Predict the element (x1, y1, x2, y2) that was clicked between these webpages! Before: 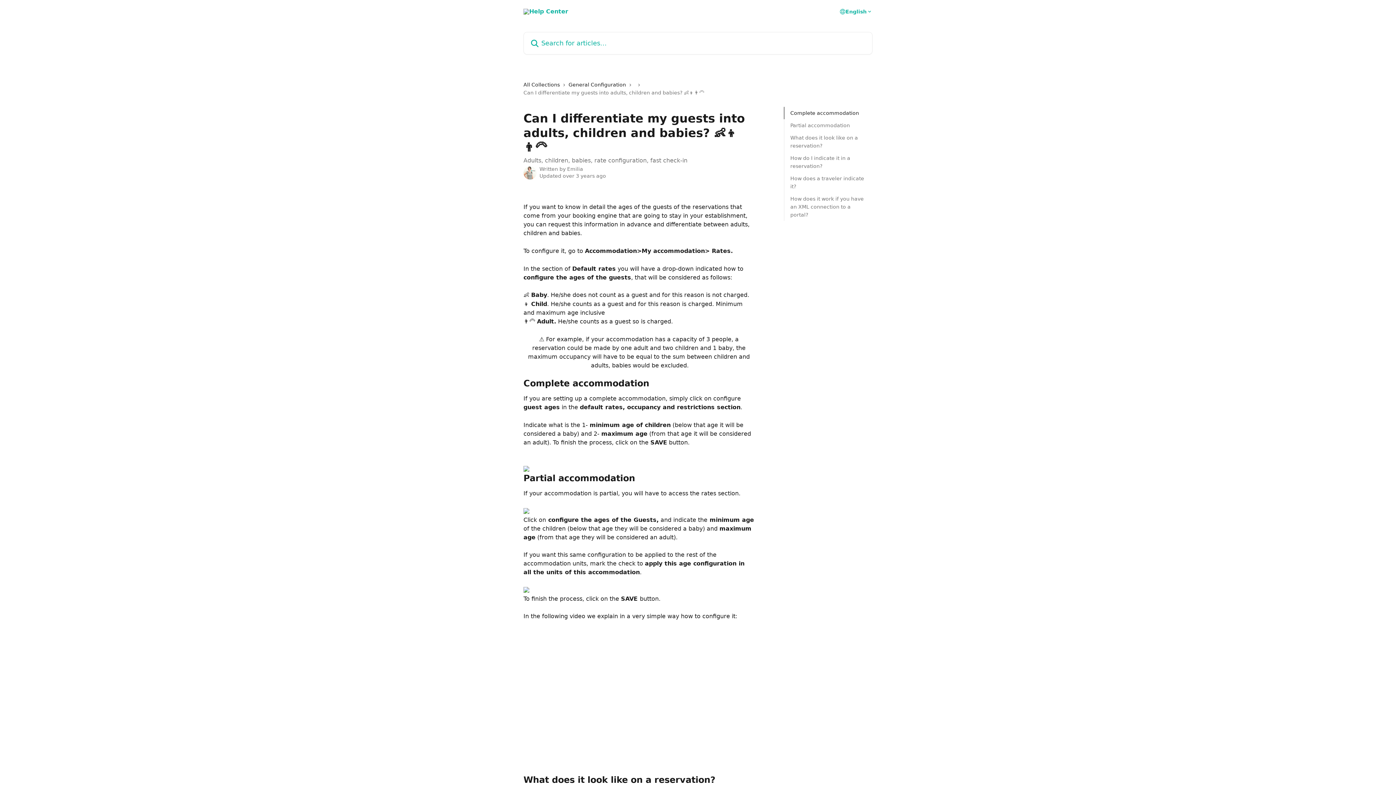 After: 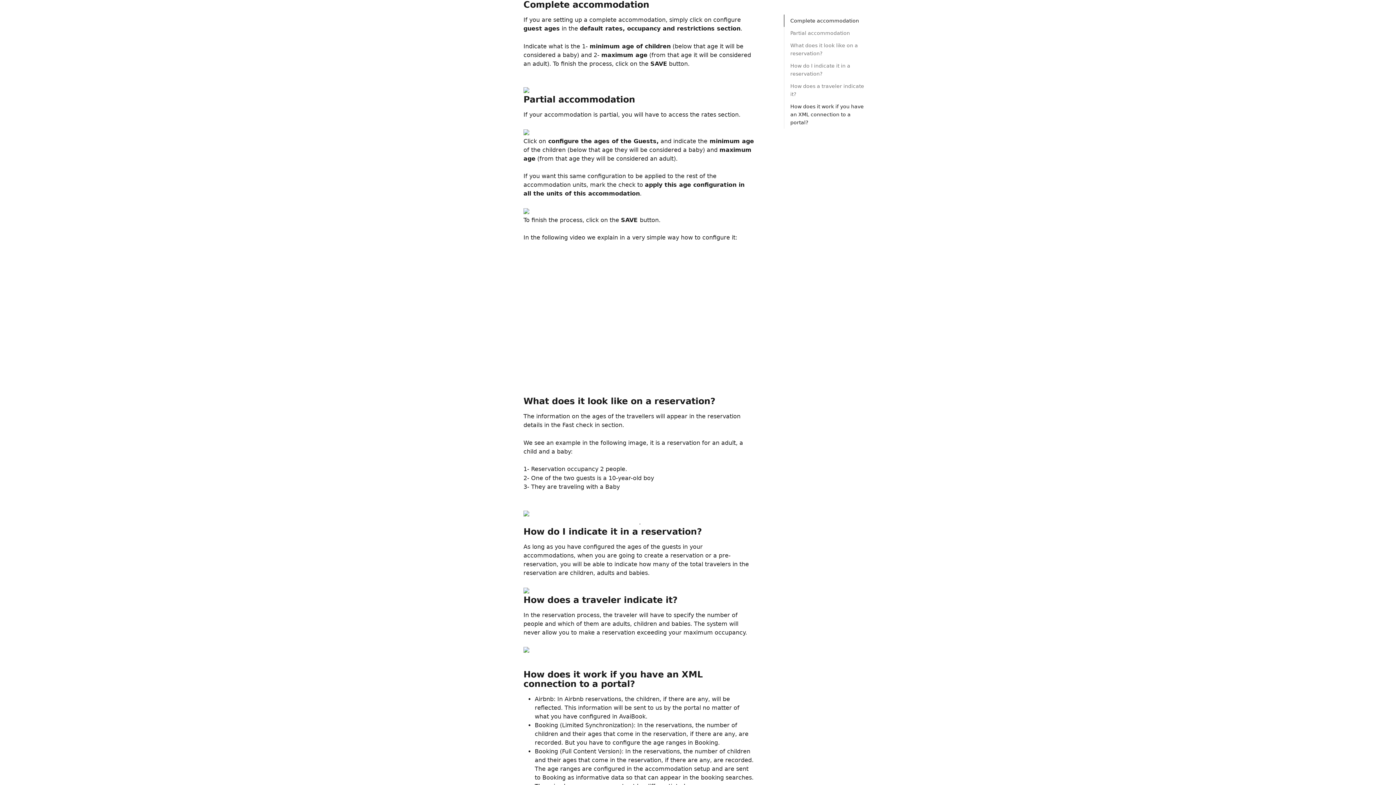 Action: bbox: (790, 109, 866, 117) label: Complete accommodation